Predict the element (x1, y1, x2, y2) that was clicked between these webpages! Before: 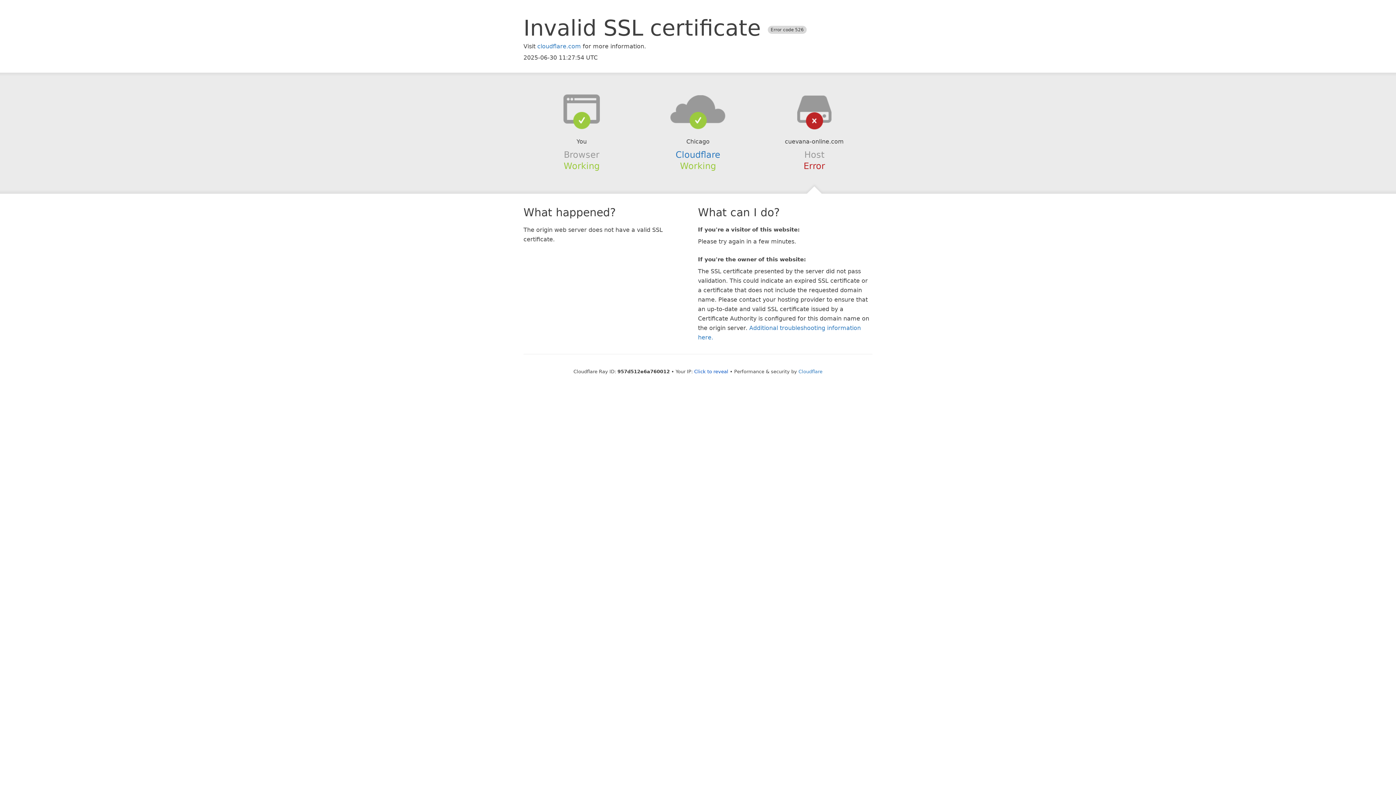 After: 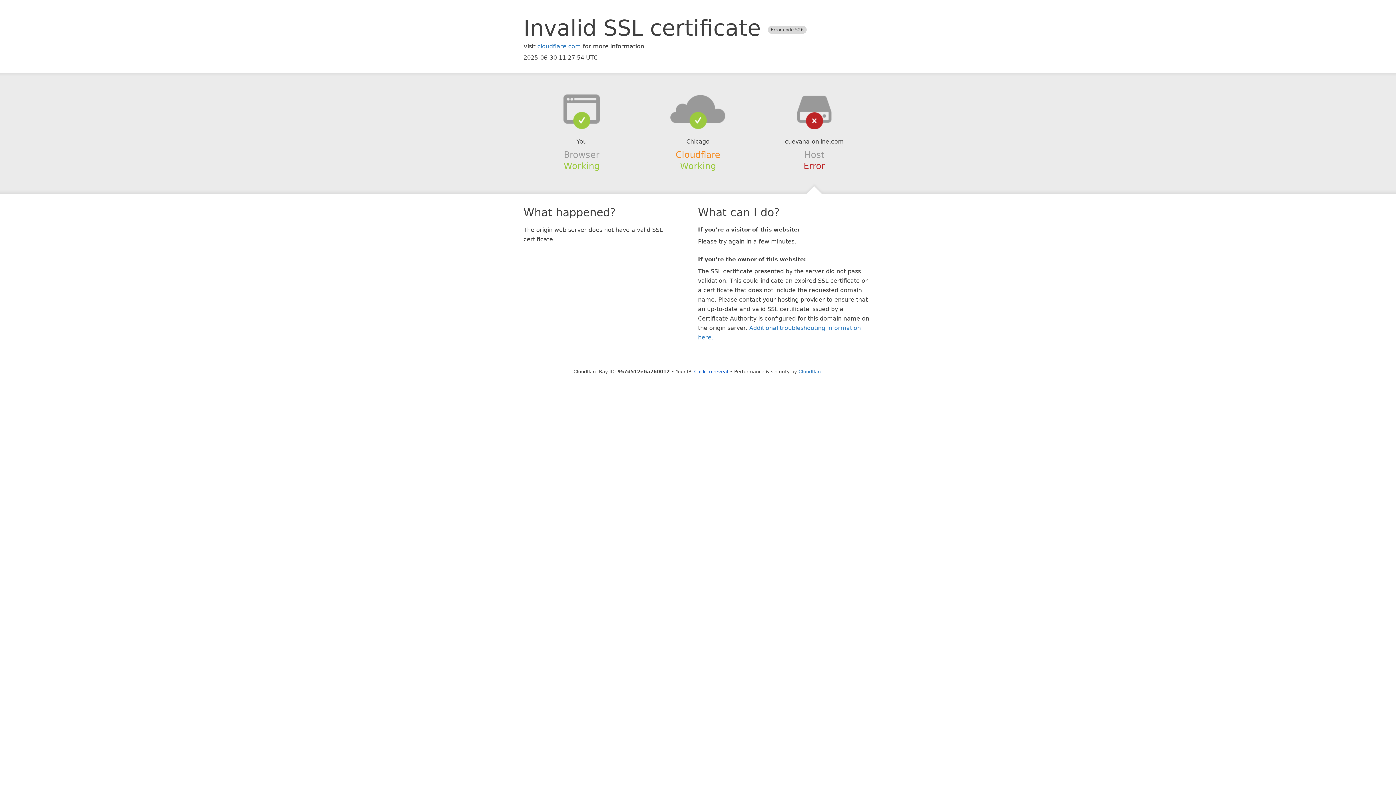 Action: label: Cloudflare bbox: (675, 149, 720, 159)